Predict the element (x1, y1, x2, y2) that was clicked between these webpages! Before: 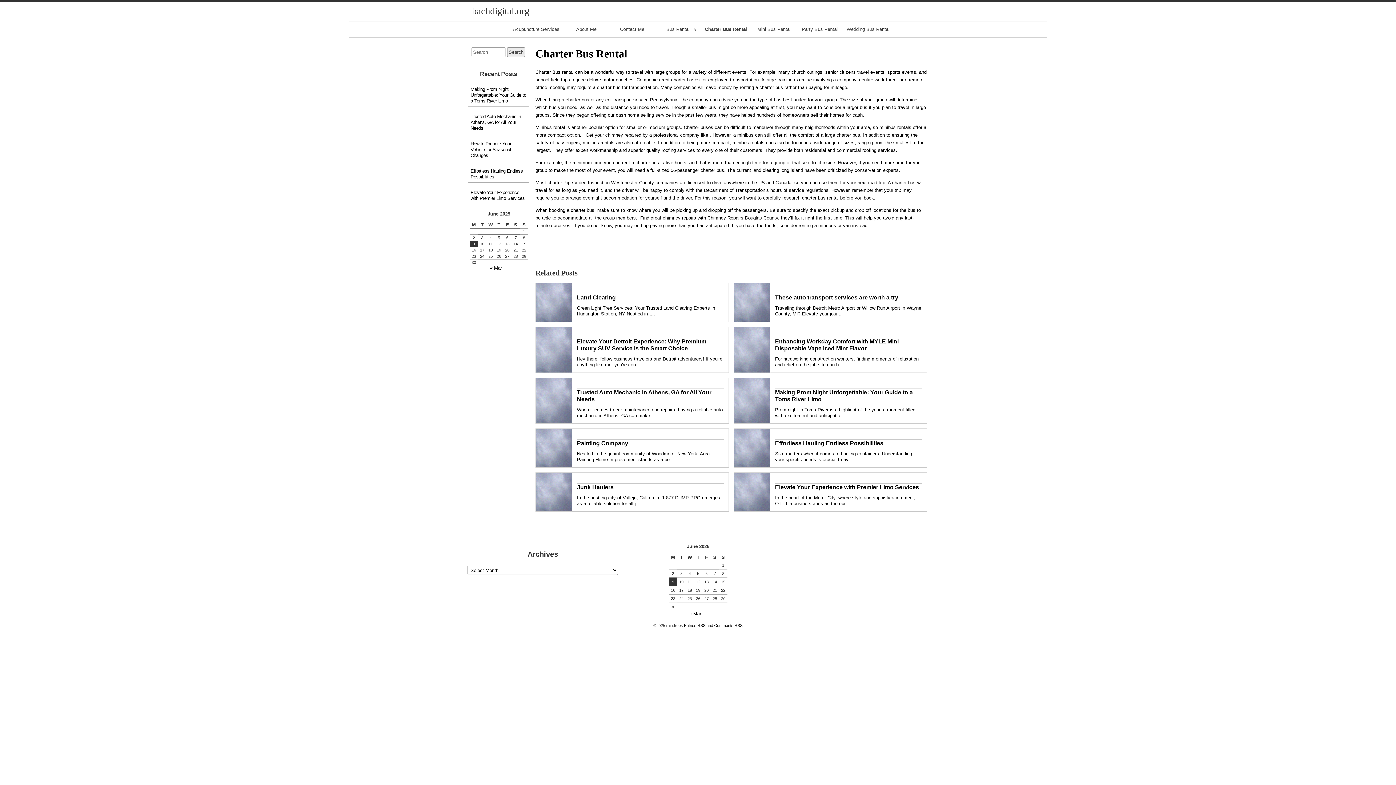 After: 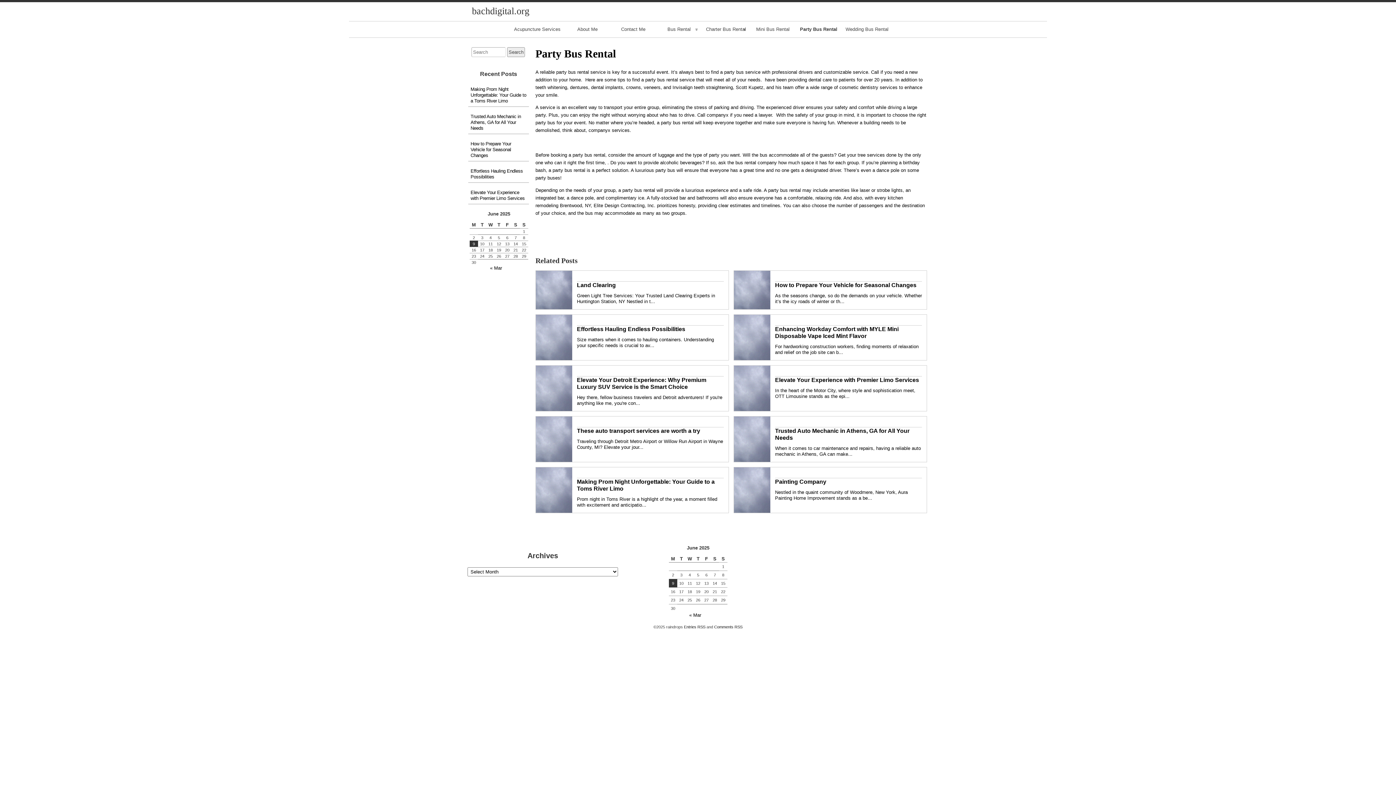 Action: label: Party Bus Rental bbox: (796, 21, 843, 37)